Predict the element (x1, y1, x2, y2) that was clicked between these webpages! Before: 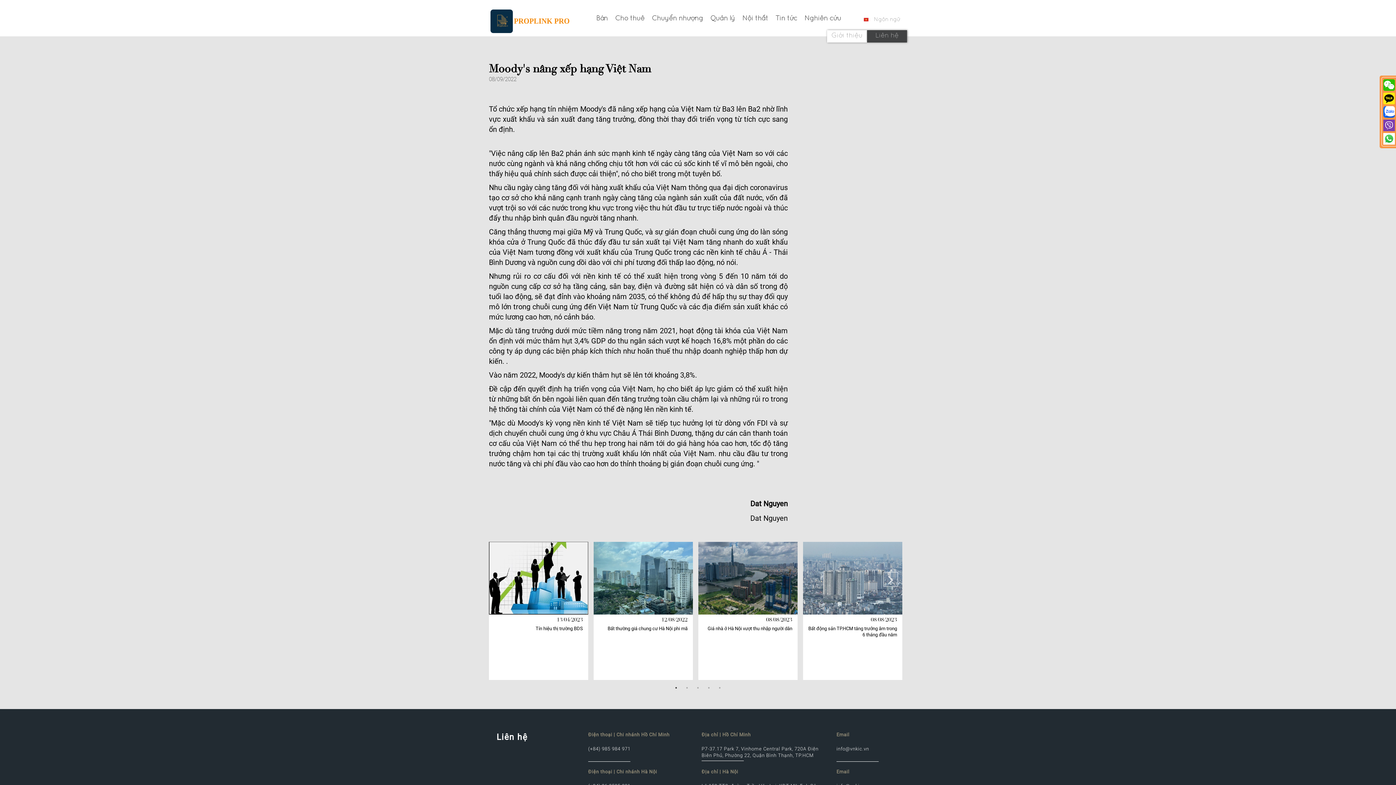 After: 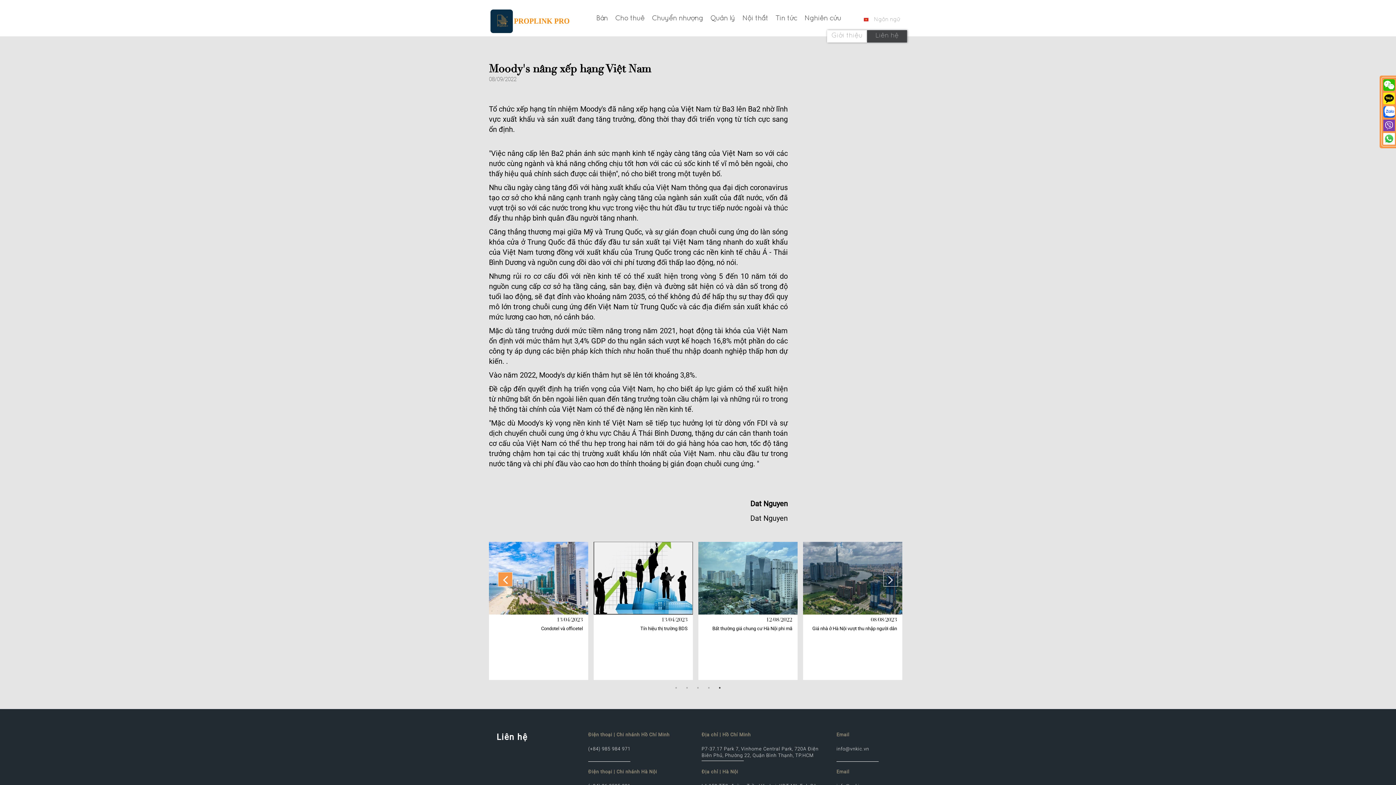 Action: label: Previous bbox: (498, 572, 512, 586)